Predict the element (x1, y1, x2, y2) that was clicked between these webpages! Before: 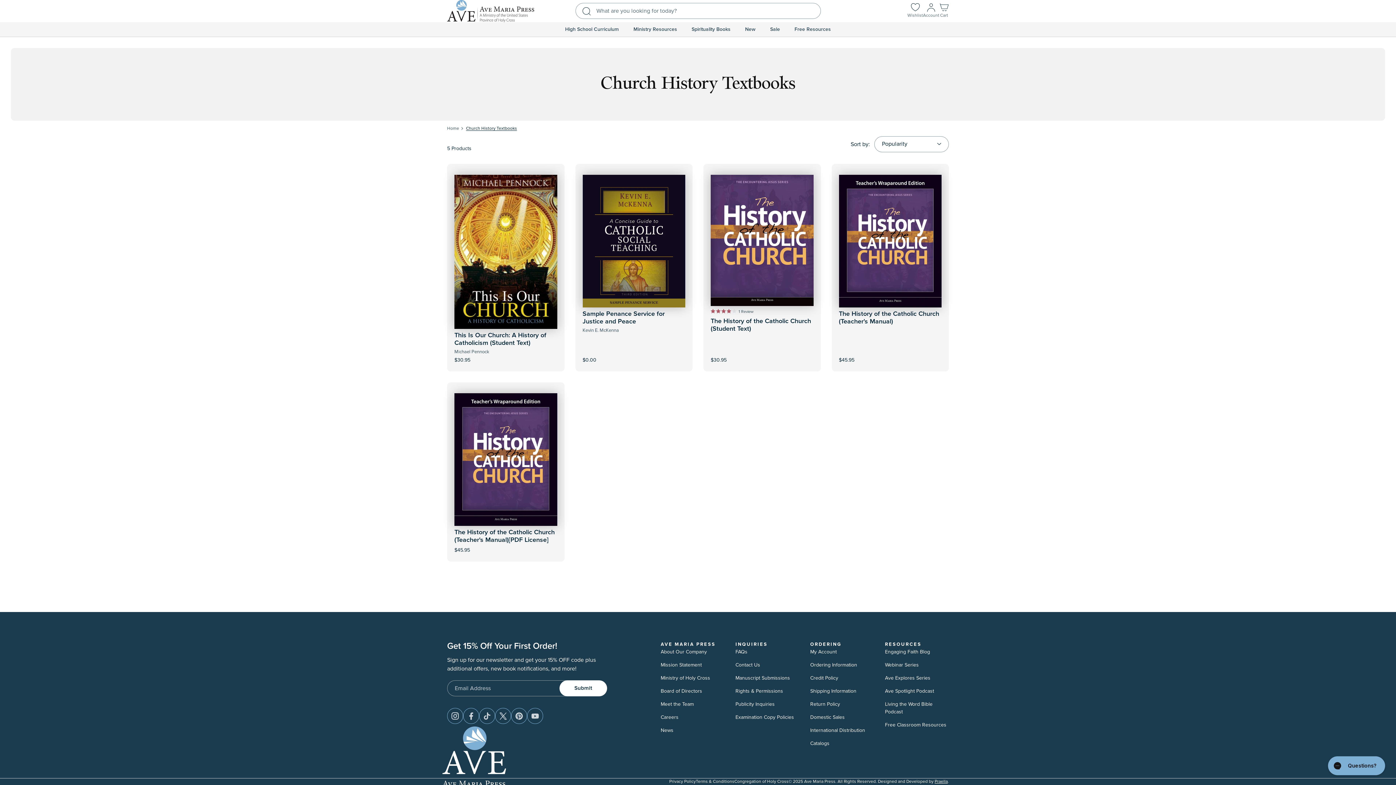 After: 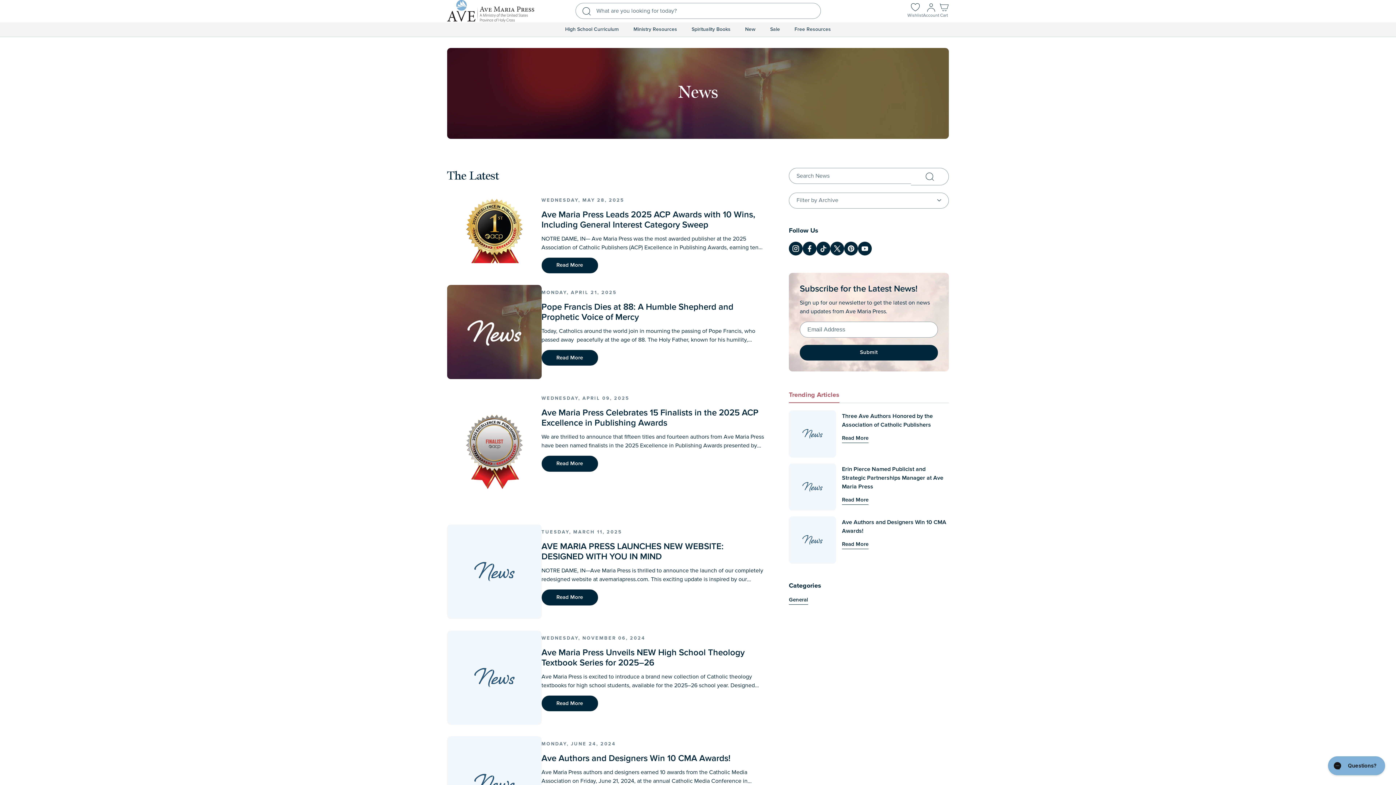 Action: bbox: (660, 726, 673, 736) label: News